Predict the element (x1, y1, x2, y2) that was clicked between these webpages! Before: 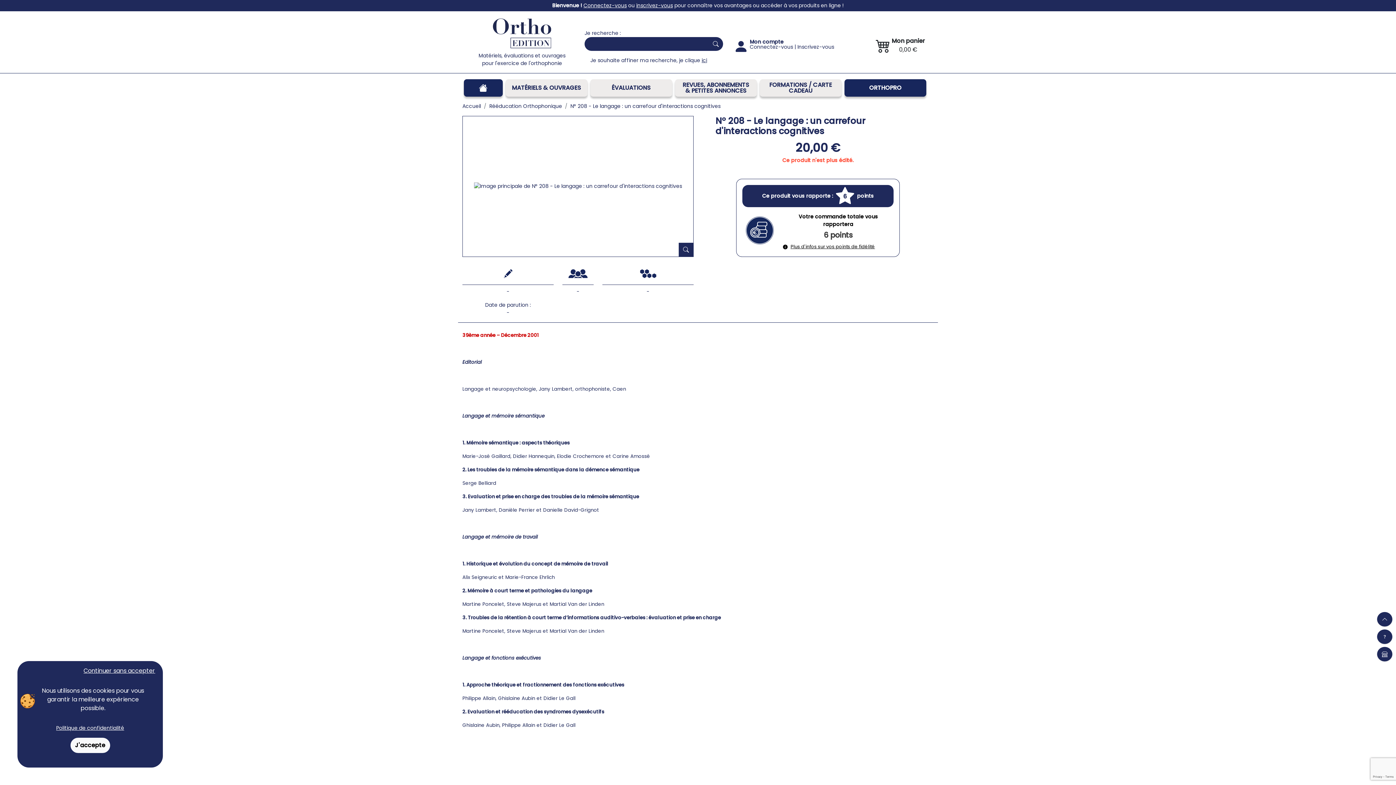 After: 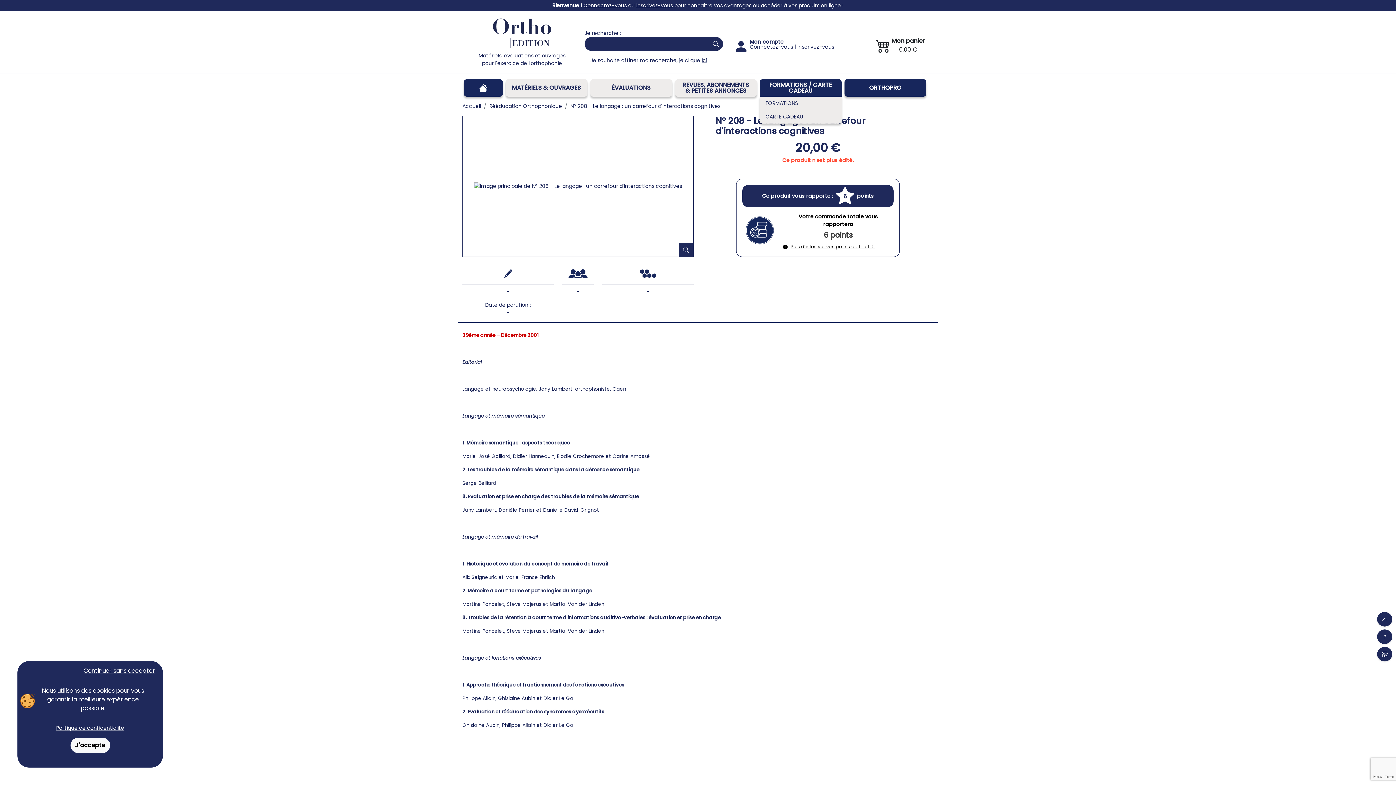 Action: label: FORMATIONS / CARTE CADEAU bbox: (759, 79, 841, 96)